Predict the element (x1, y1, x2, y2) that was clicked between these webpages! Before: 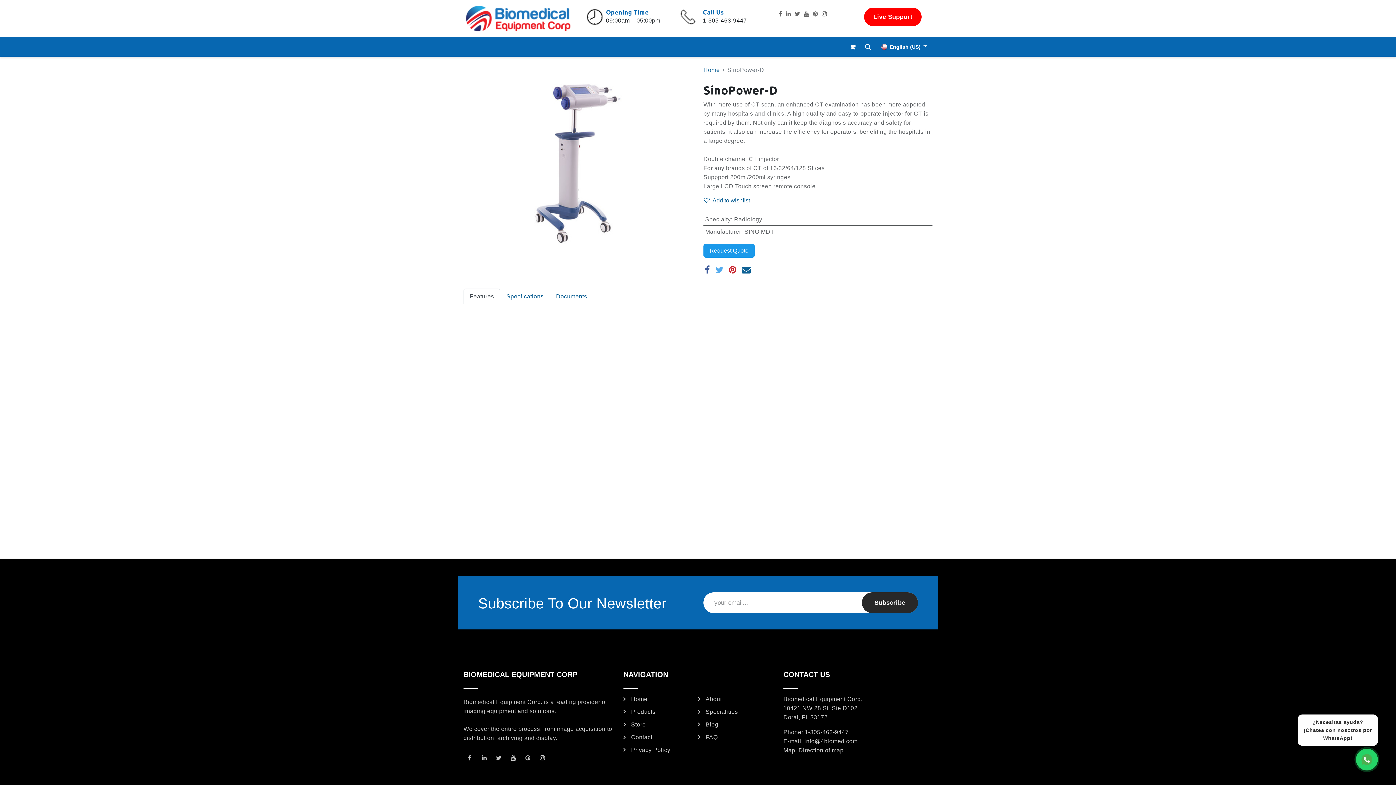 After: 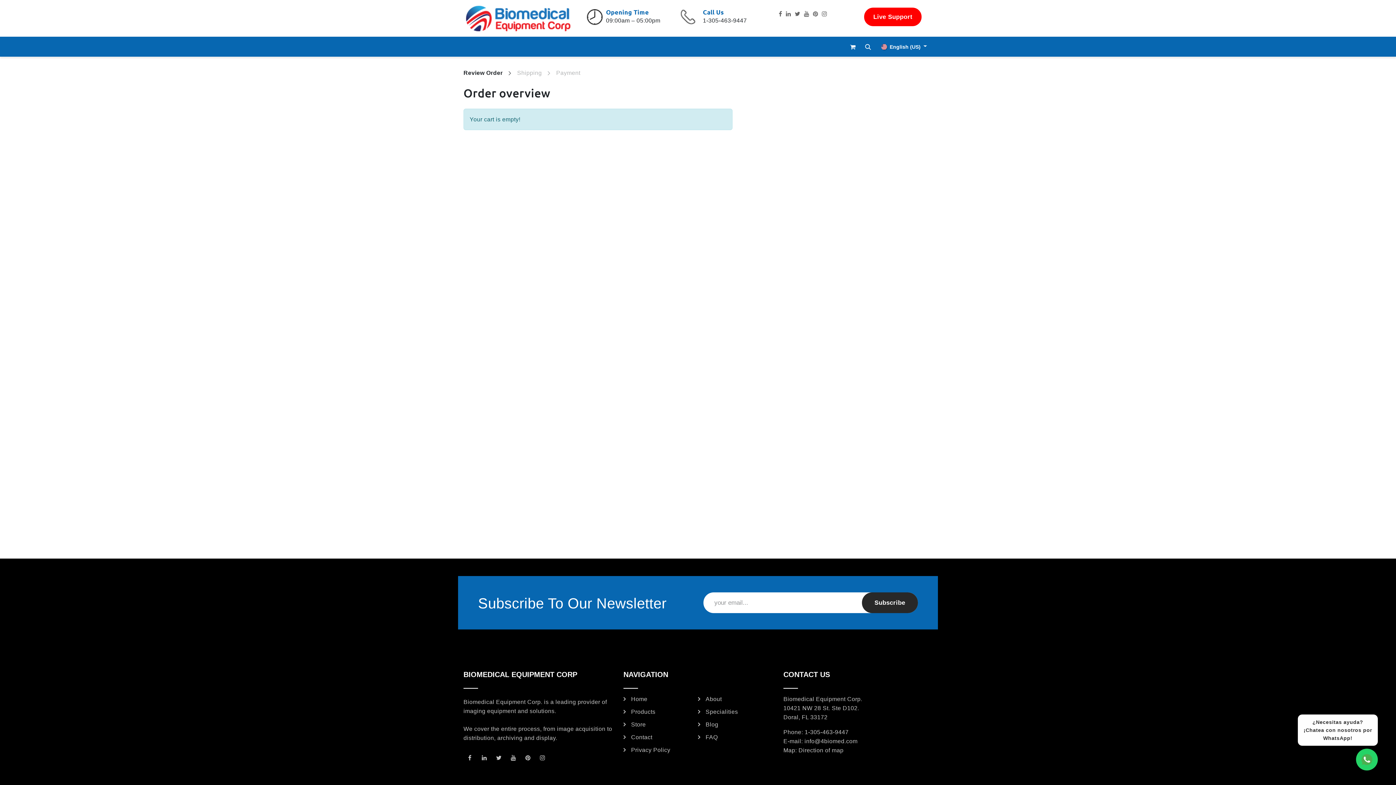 Action: label: eCommerce cart bbox: (845, 39, 860, 54)